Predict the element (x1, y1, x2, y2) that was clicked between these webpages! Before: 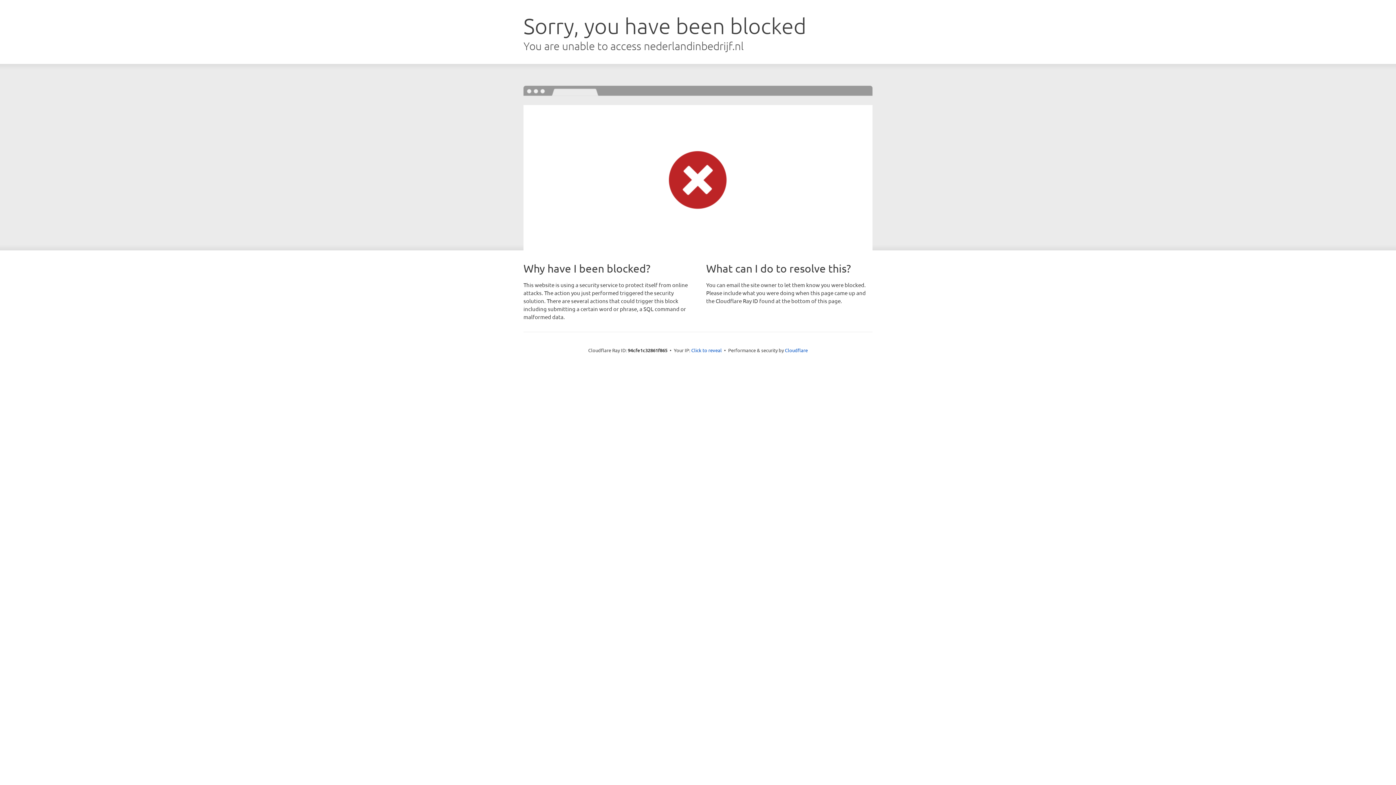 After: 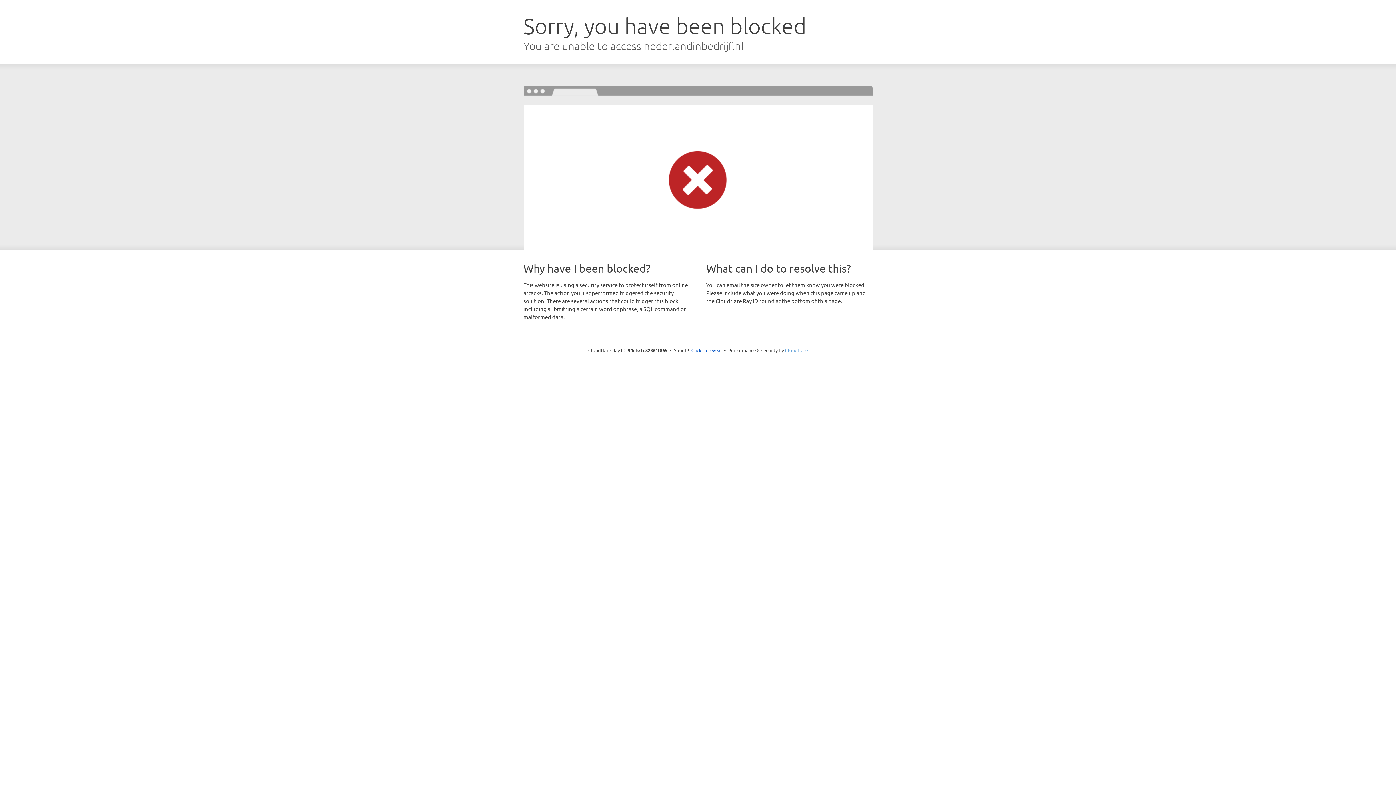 Action: bbox: (785, 347, 808, 353) label: Cloudflare